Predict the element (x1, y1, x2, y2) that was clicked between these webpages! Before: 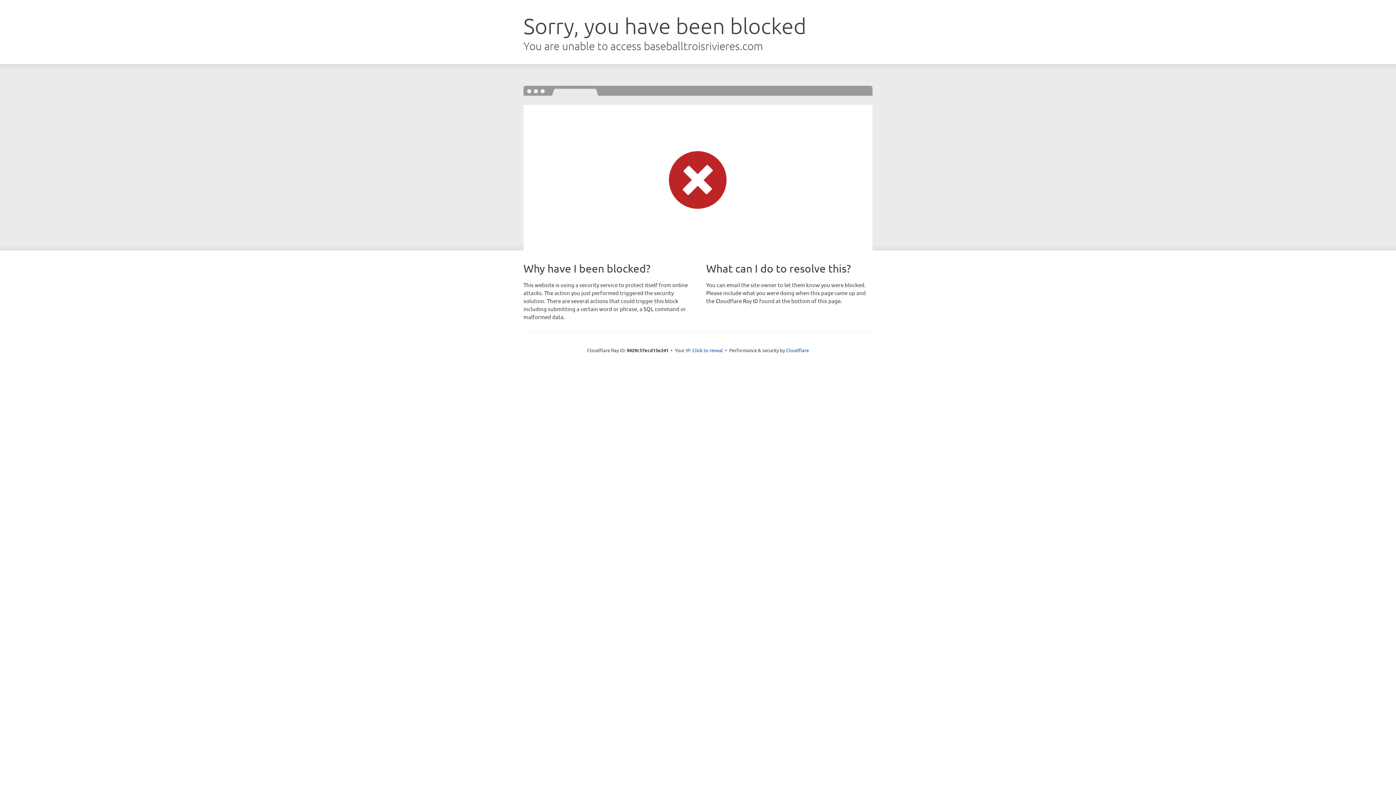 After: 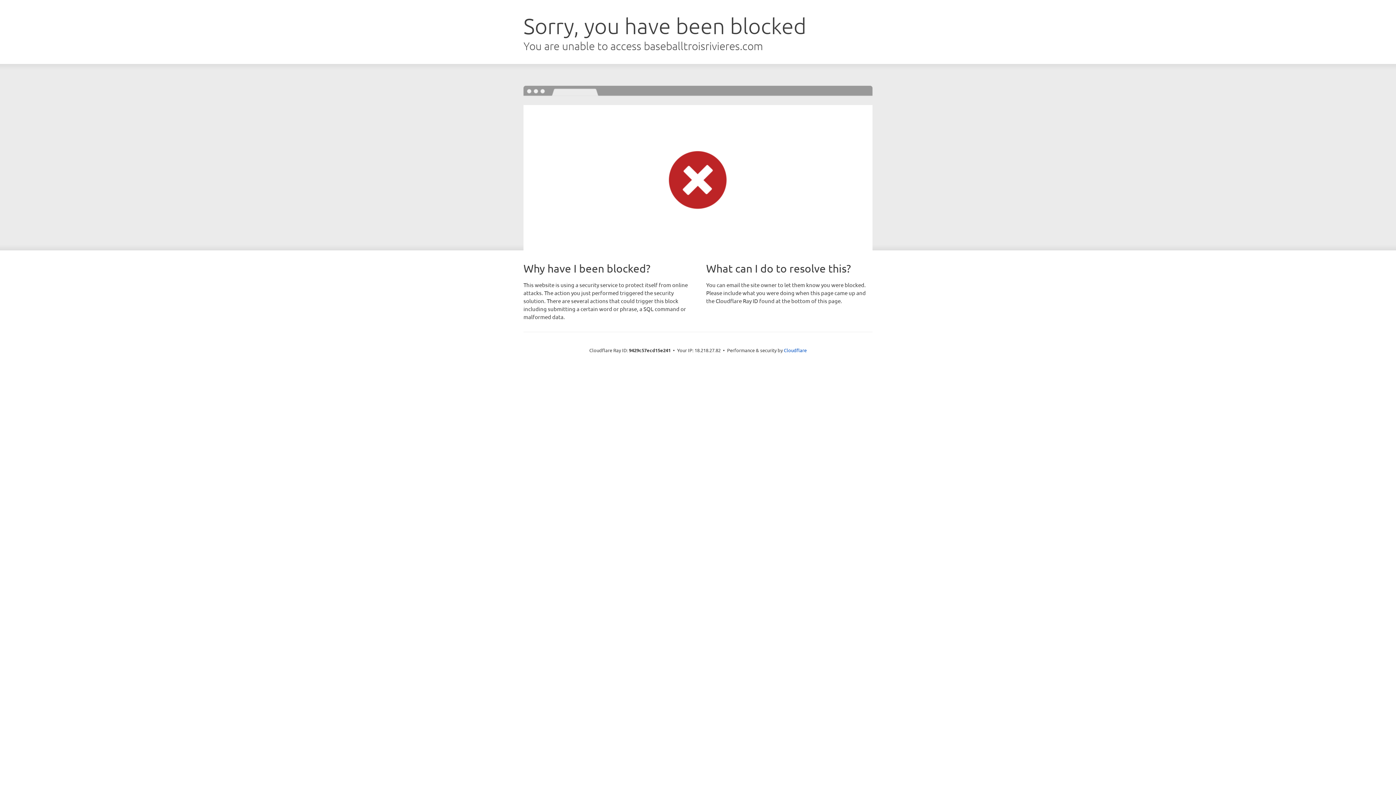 Action: label: Click to reveal bbox: (692, 346, 723, 353)